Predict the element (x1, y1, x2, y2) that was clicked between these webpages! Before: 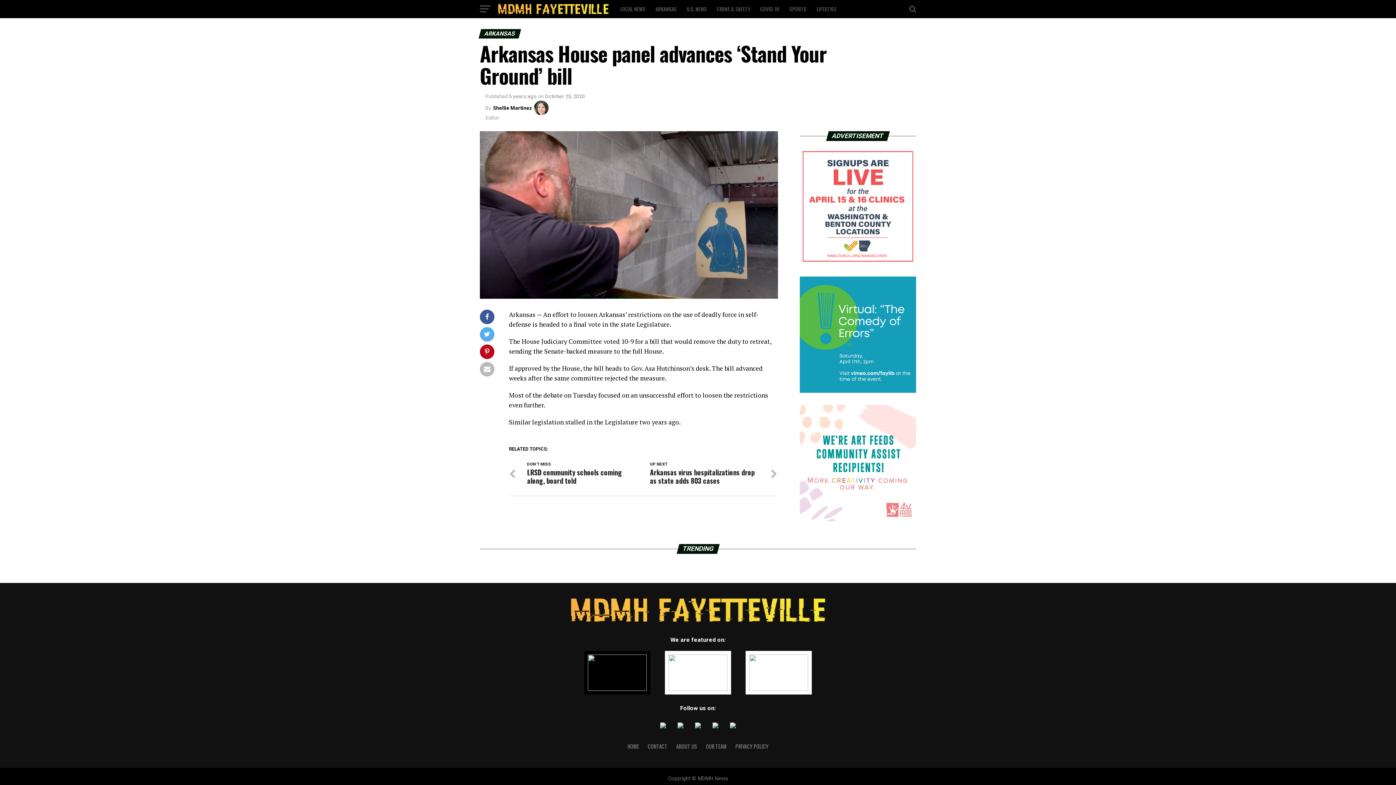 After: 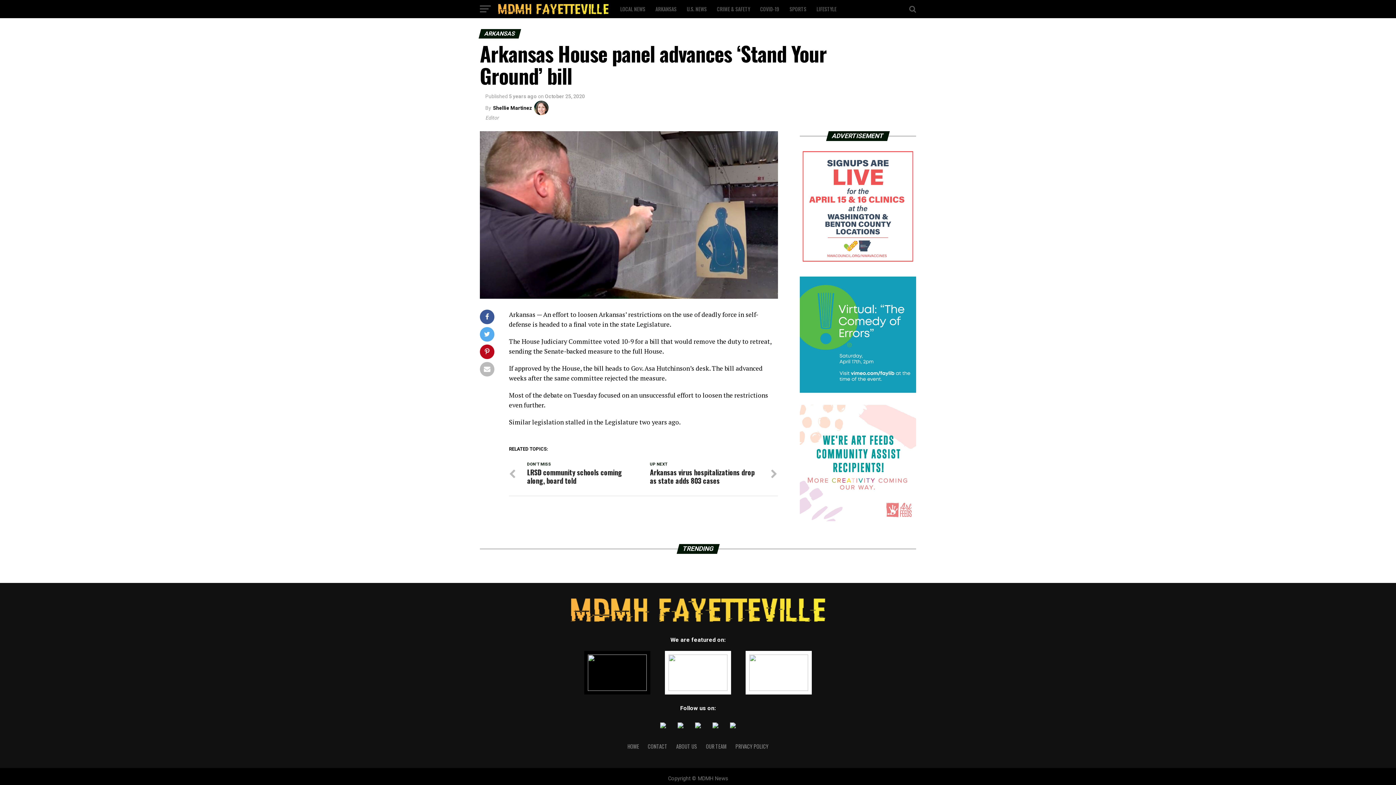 Action: bbox: (690, 718, 705, 733)